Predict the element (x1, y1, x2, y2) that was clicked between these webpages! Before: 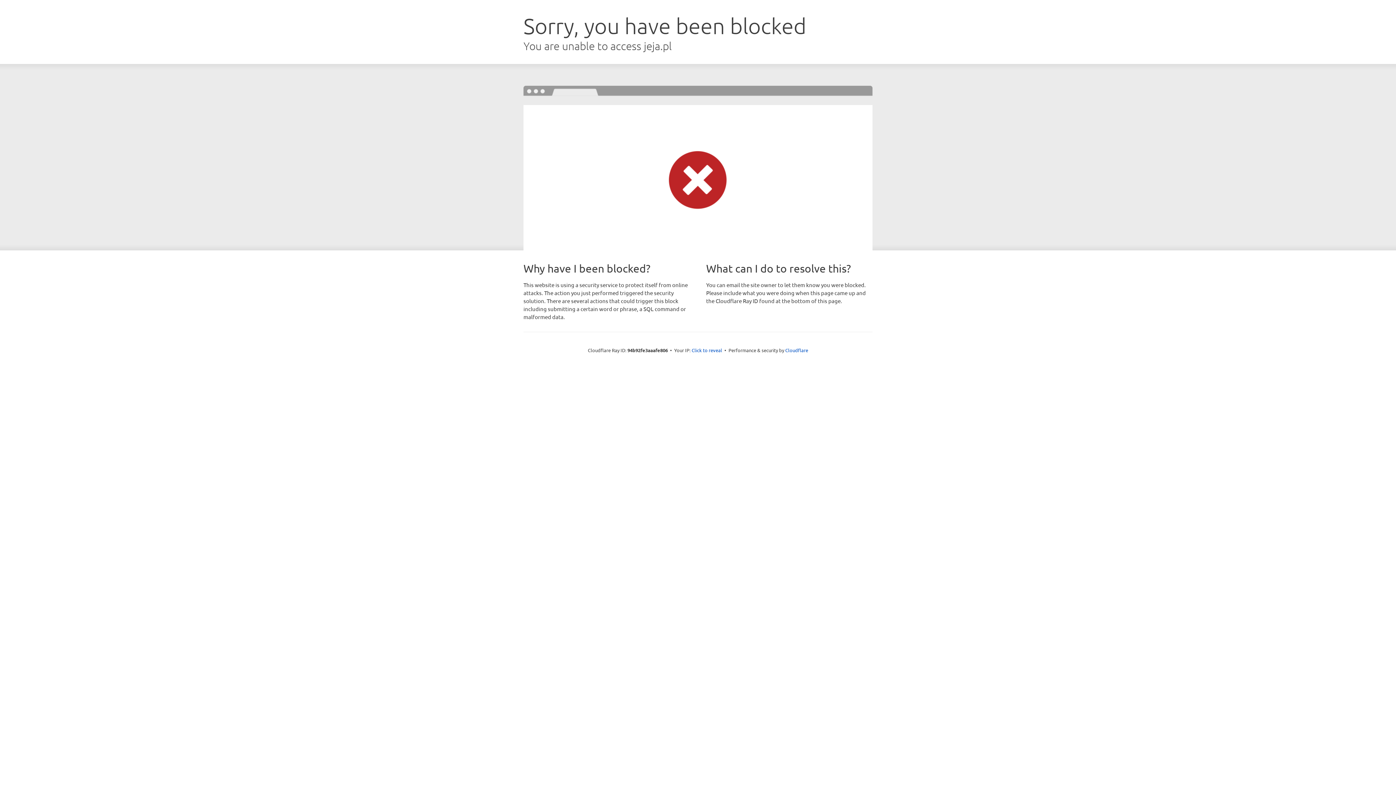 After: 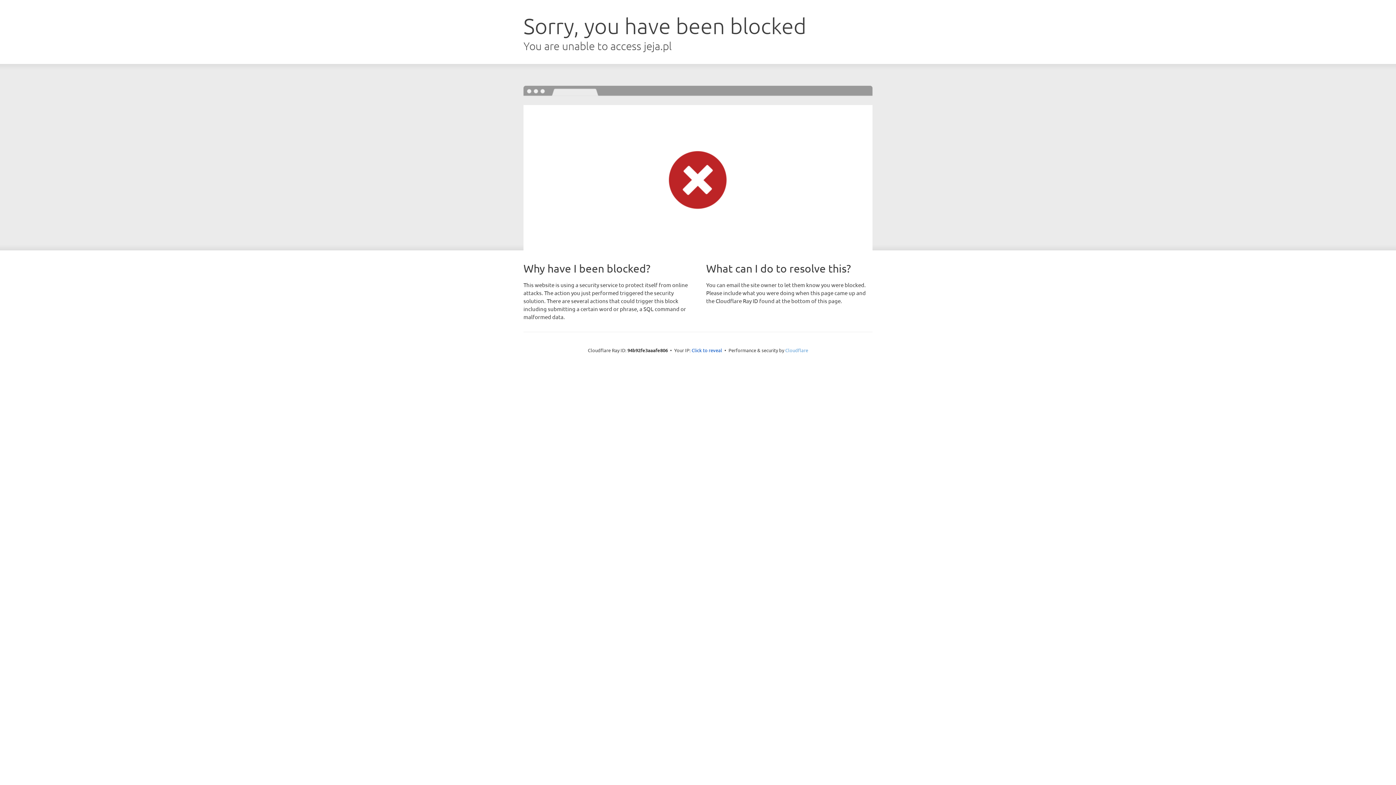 Action: label: Cloudflare bbox: (785, 347, 808, 353)